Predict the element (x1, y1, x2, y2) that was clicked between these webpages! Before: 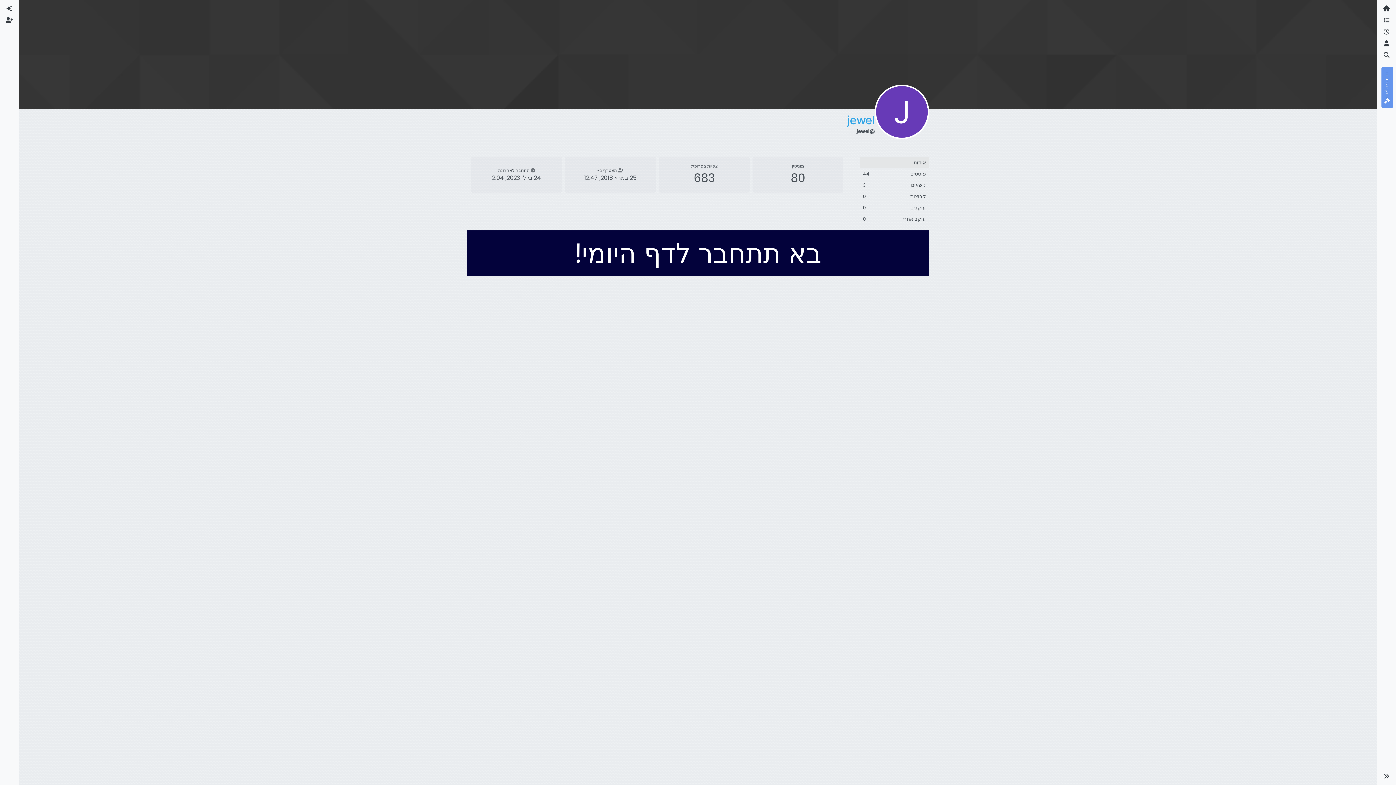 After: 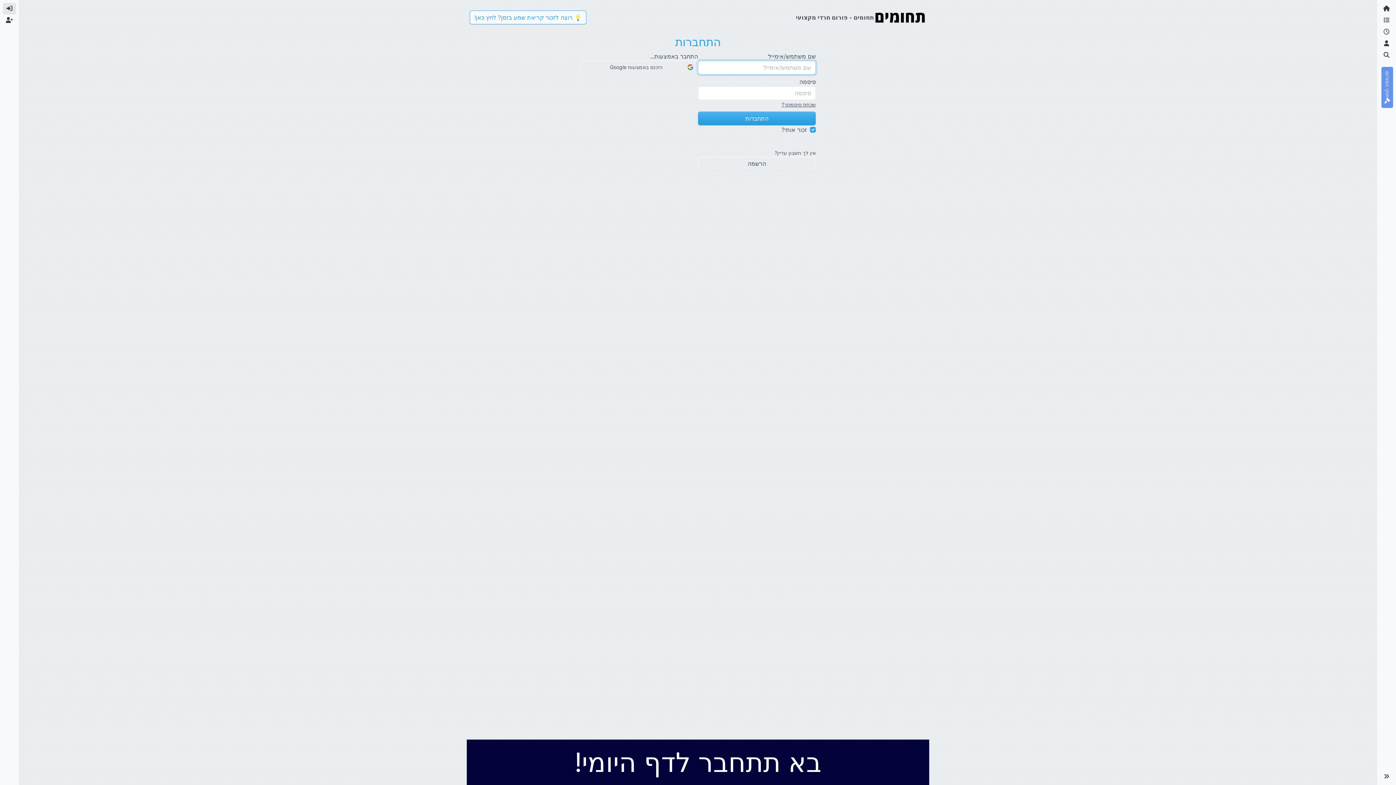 Action: label: התחברות bbox: (2, 2, 16, 14)